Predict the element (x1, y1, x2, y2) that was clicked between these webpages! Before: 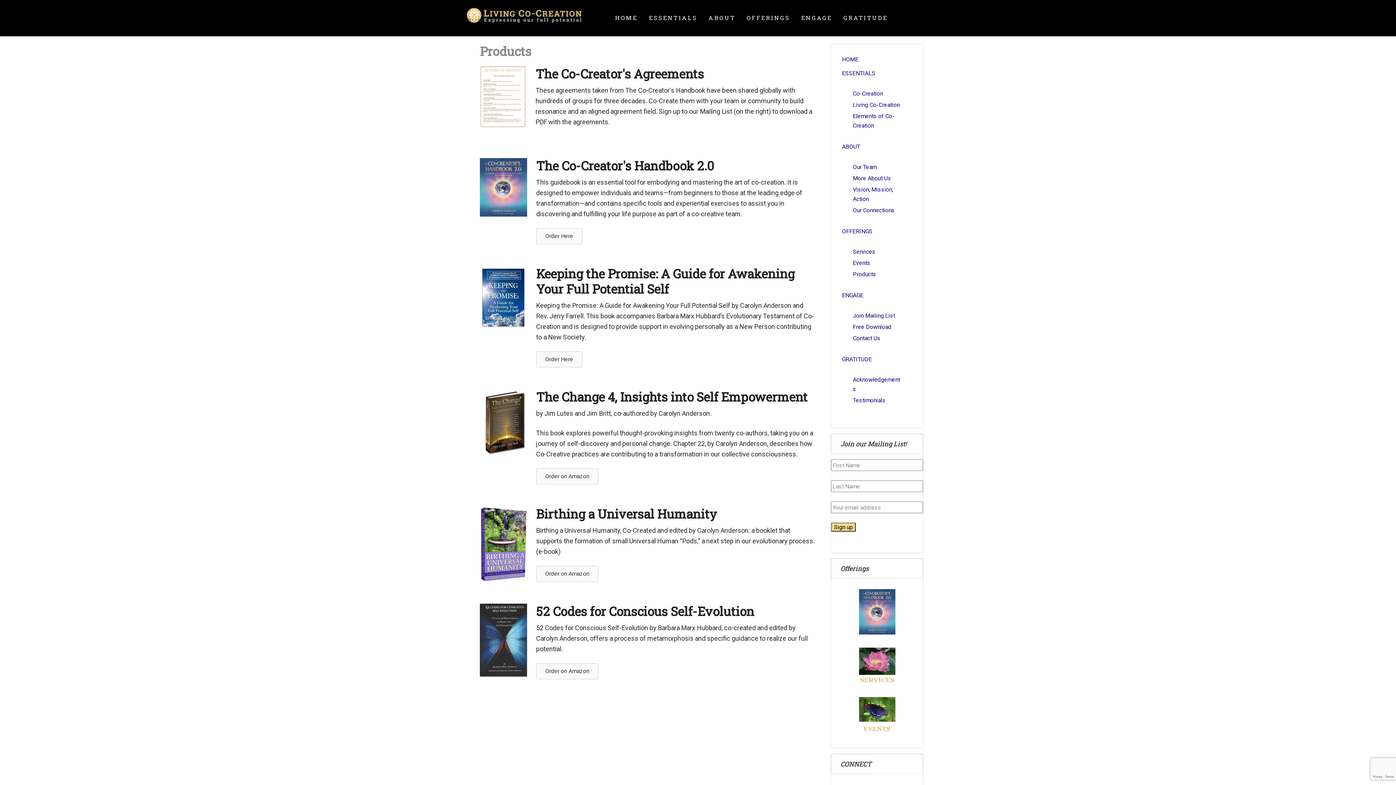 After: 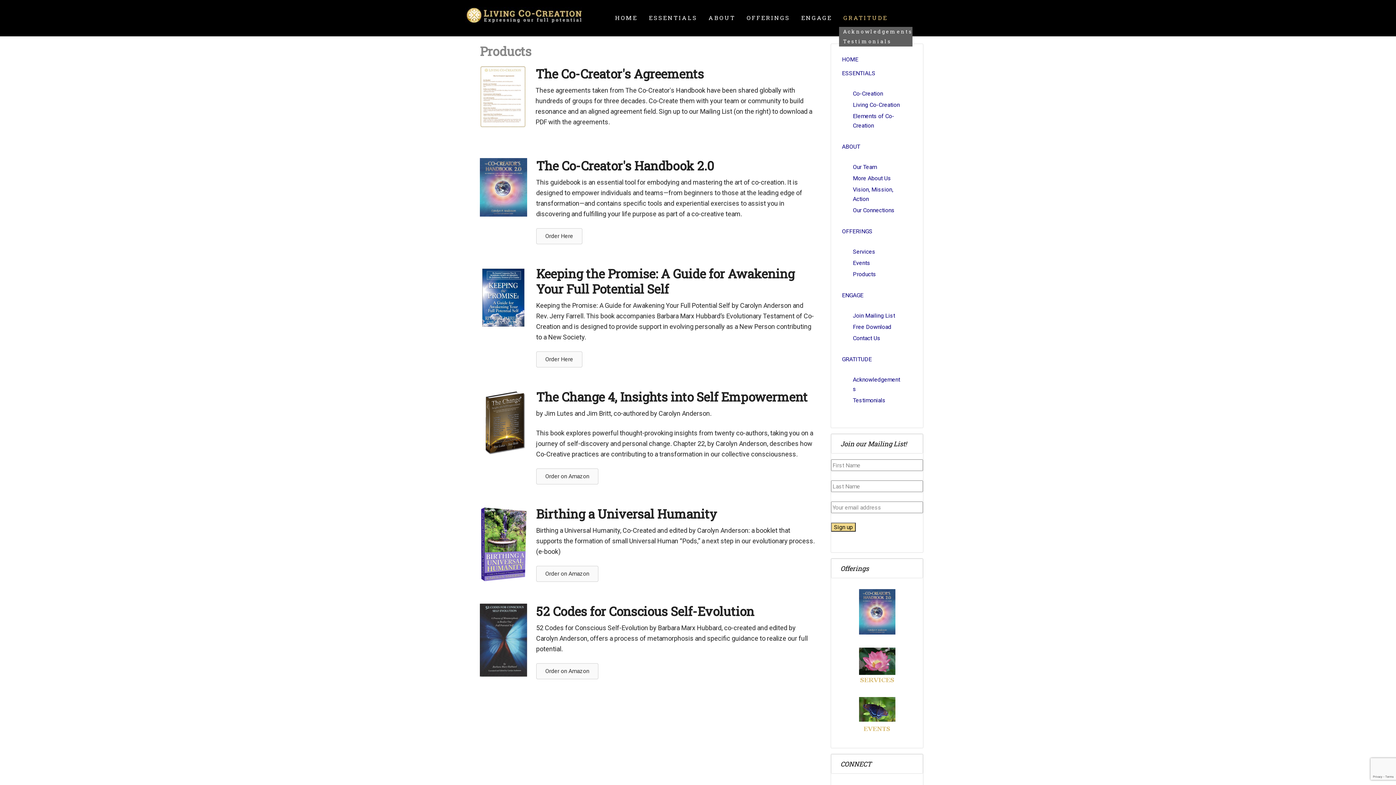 Action: label: GRATITUDE bbox: (839, 8, 892, 26)